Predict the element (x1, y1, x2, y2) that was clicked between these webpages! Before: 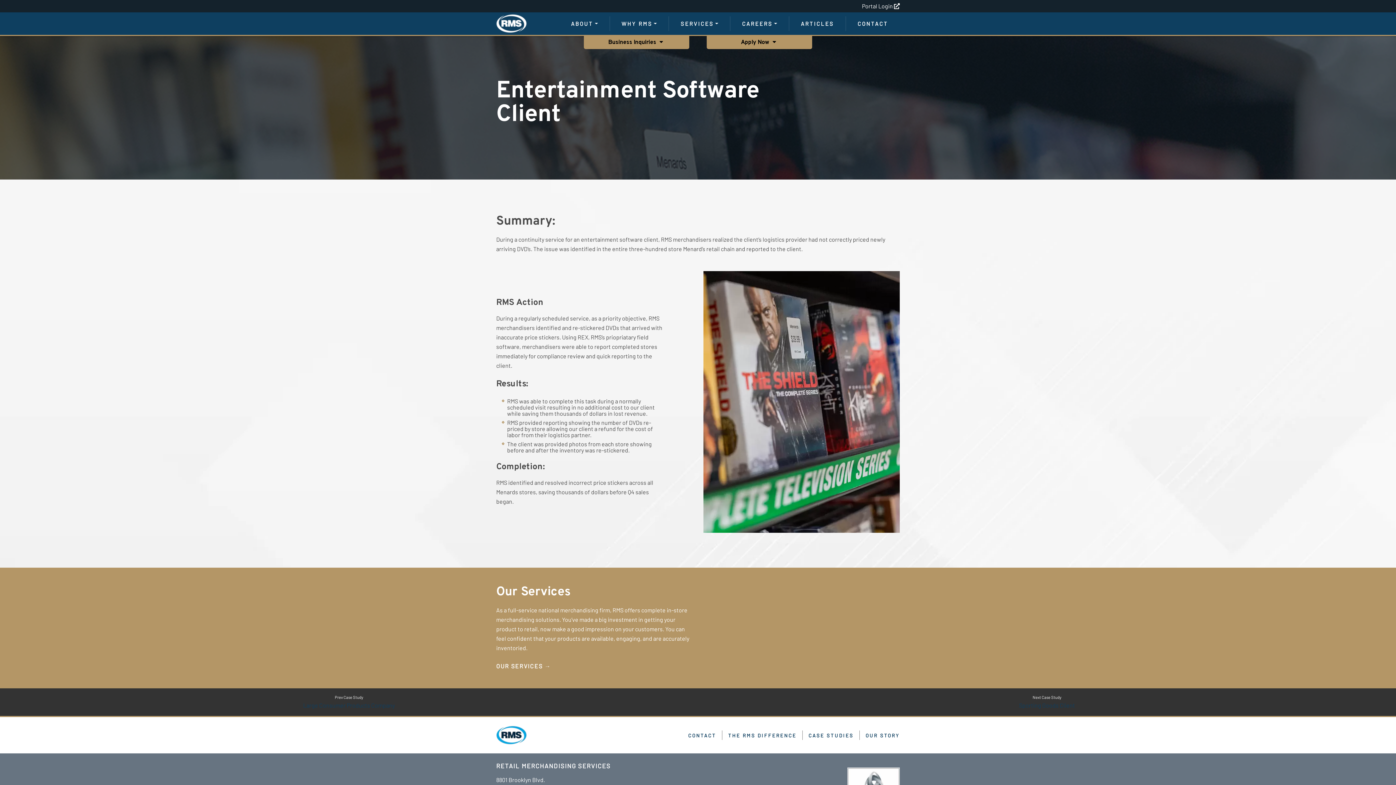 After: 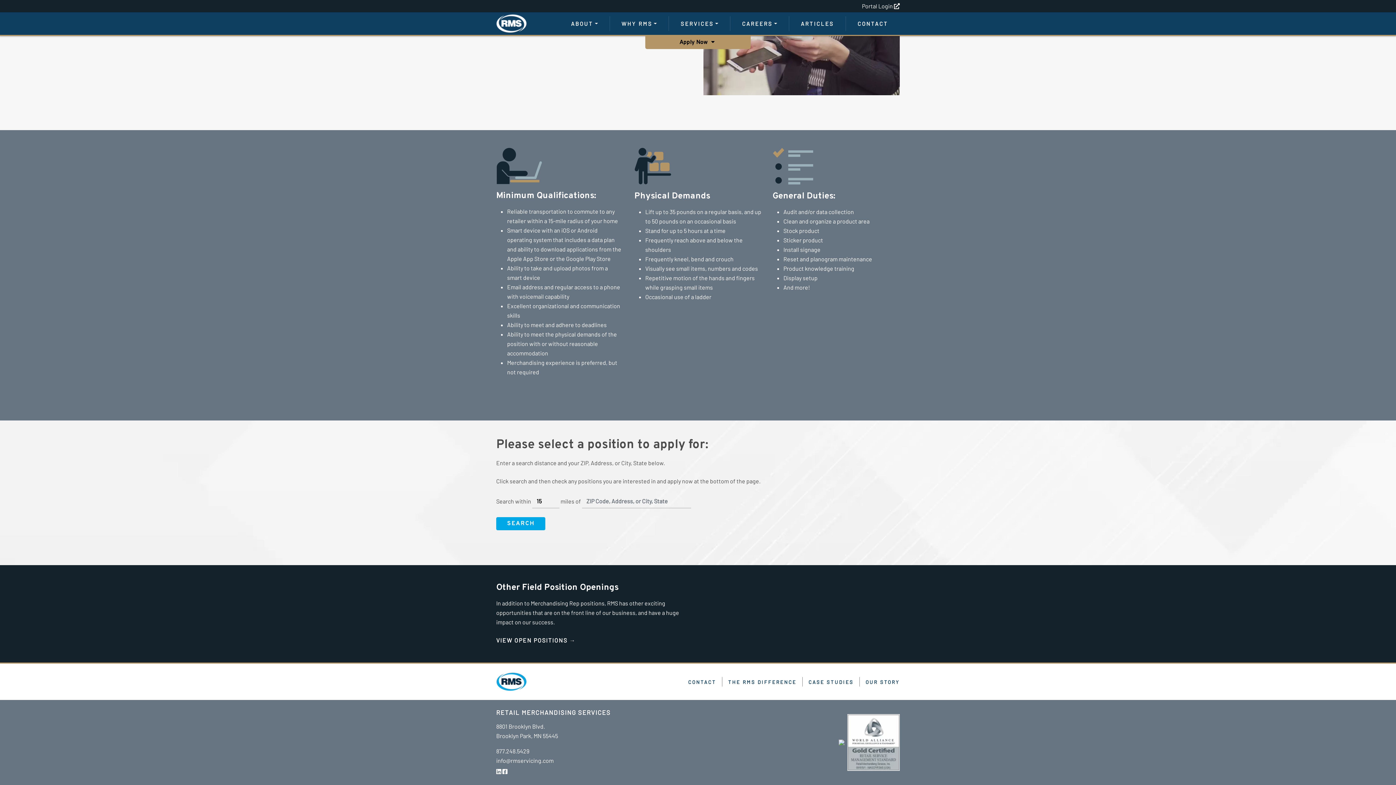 Action: label: Apply Now  bbox: (706, 36, 812, 49)